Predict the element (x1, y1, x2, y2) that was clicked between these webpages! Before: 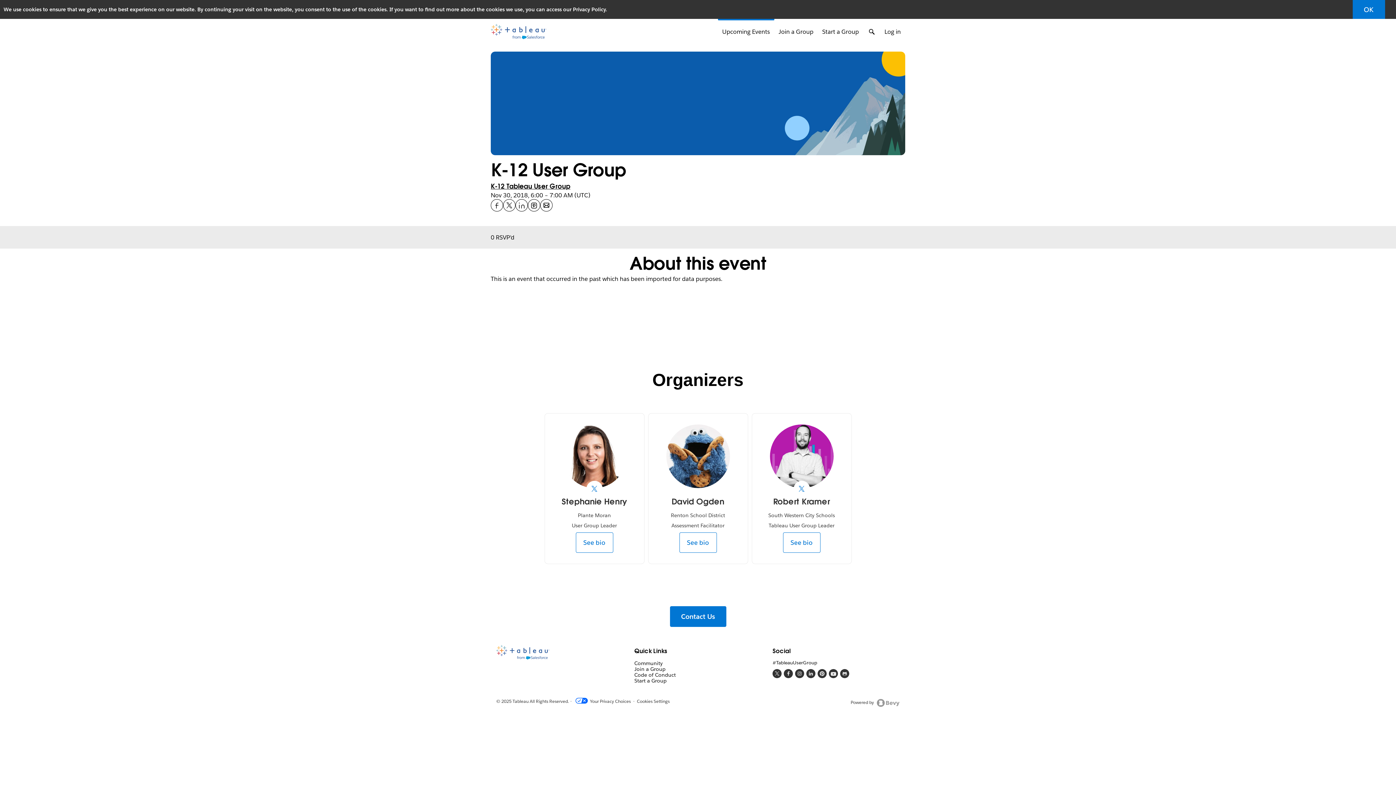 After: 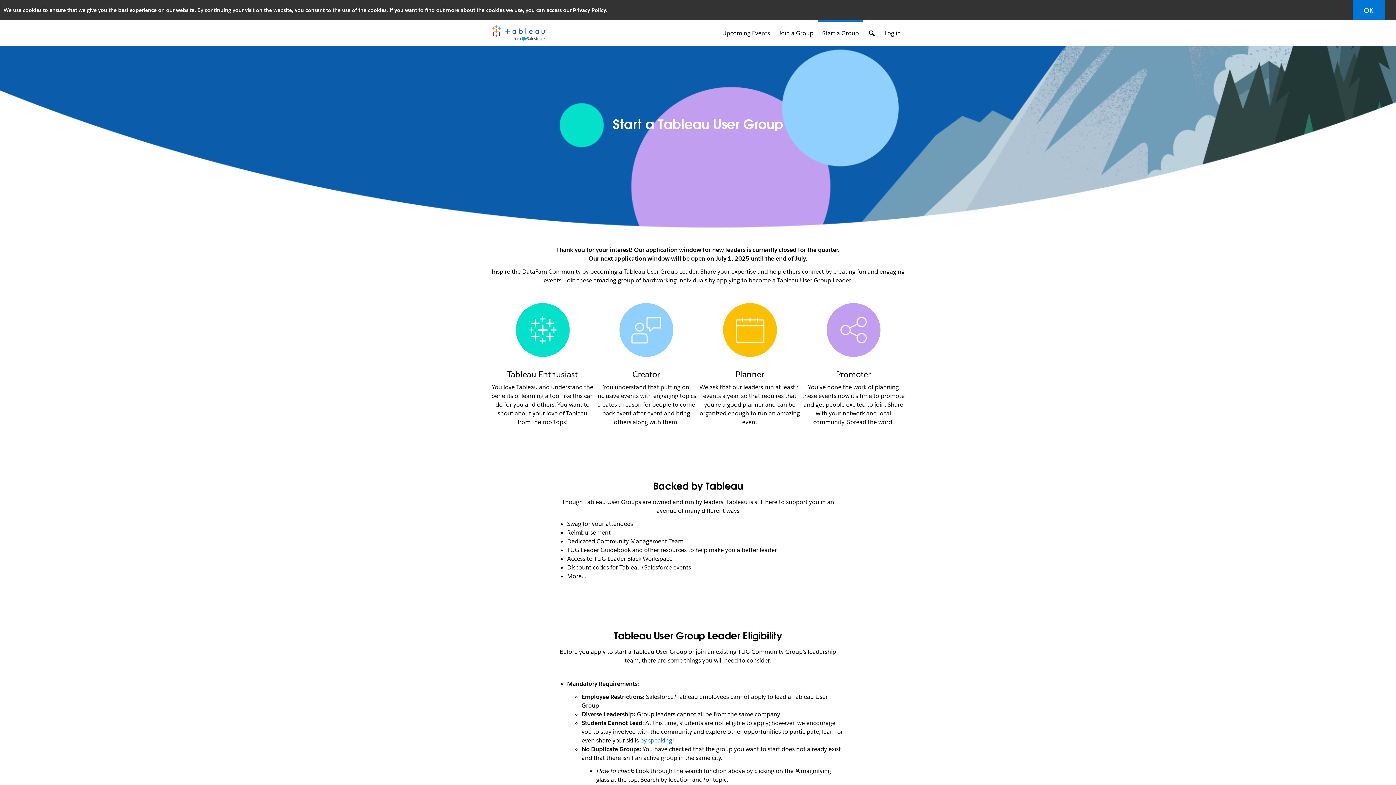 Action: label: Start a Group bbox: (818, 18, 863, 44)